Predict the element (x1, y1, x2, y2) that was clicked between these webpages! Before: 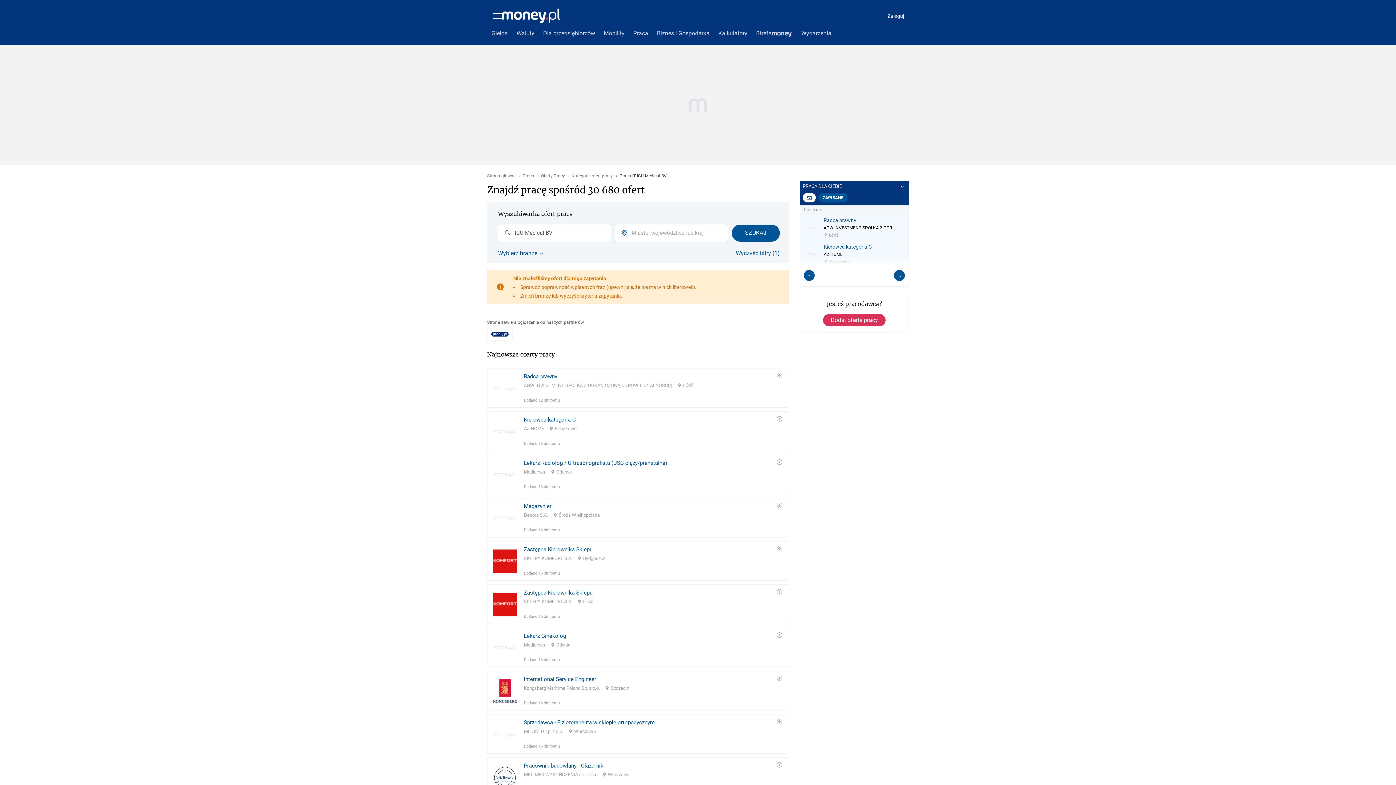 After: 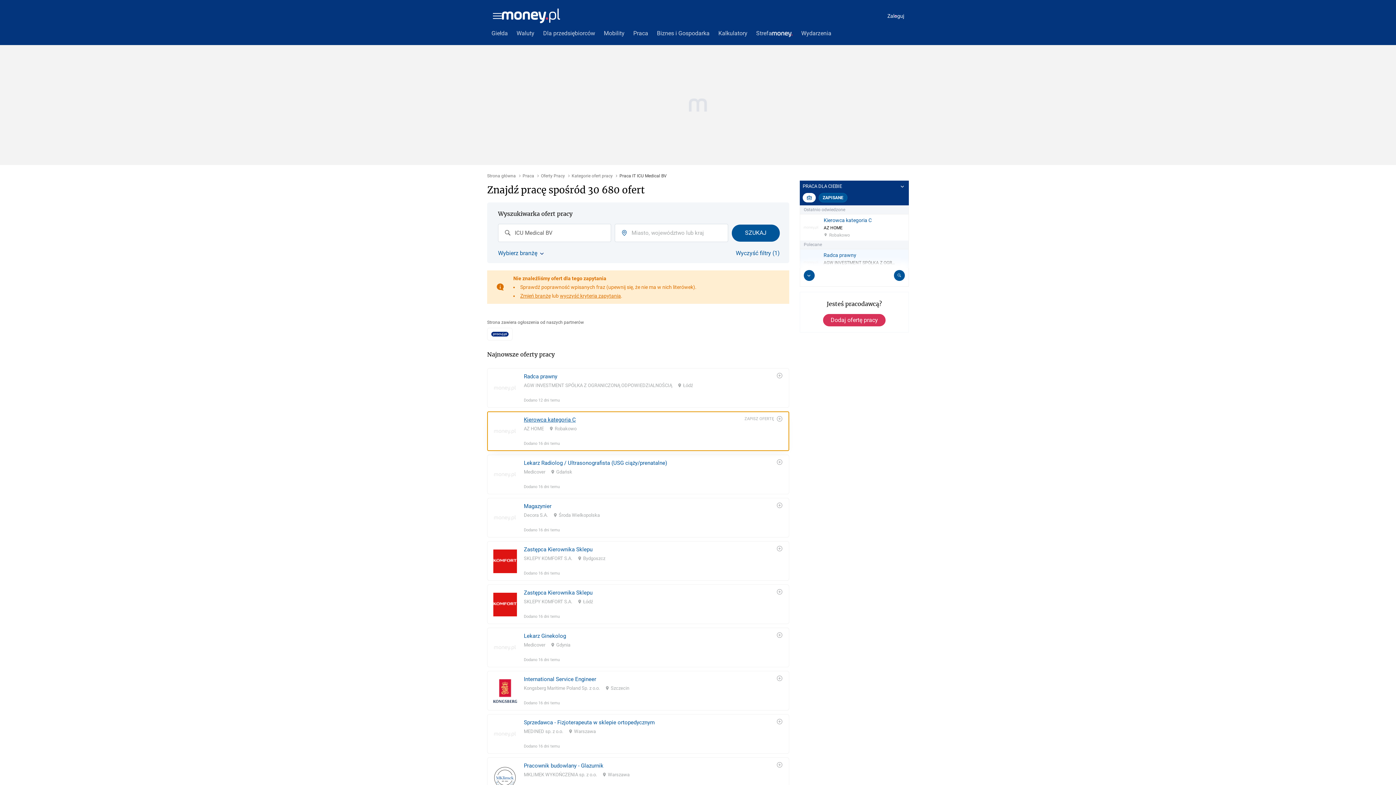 Action: bbox: (487, 398, 789, 438) label: Kierowca kategoria C
AZ HOME
Robakowo
Dodano 16 dni temu